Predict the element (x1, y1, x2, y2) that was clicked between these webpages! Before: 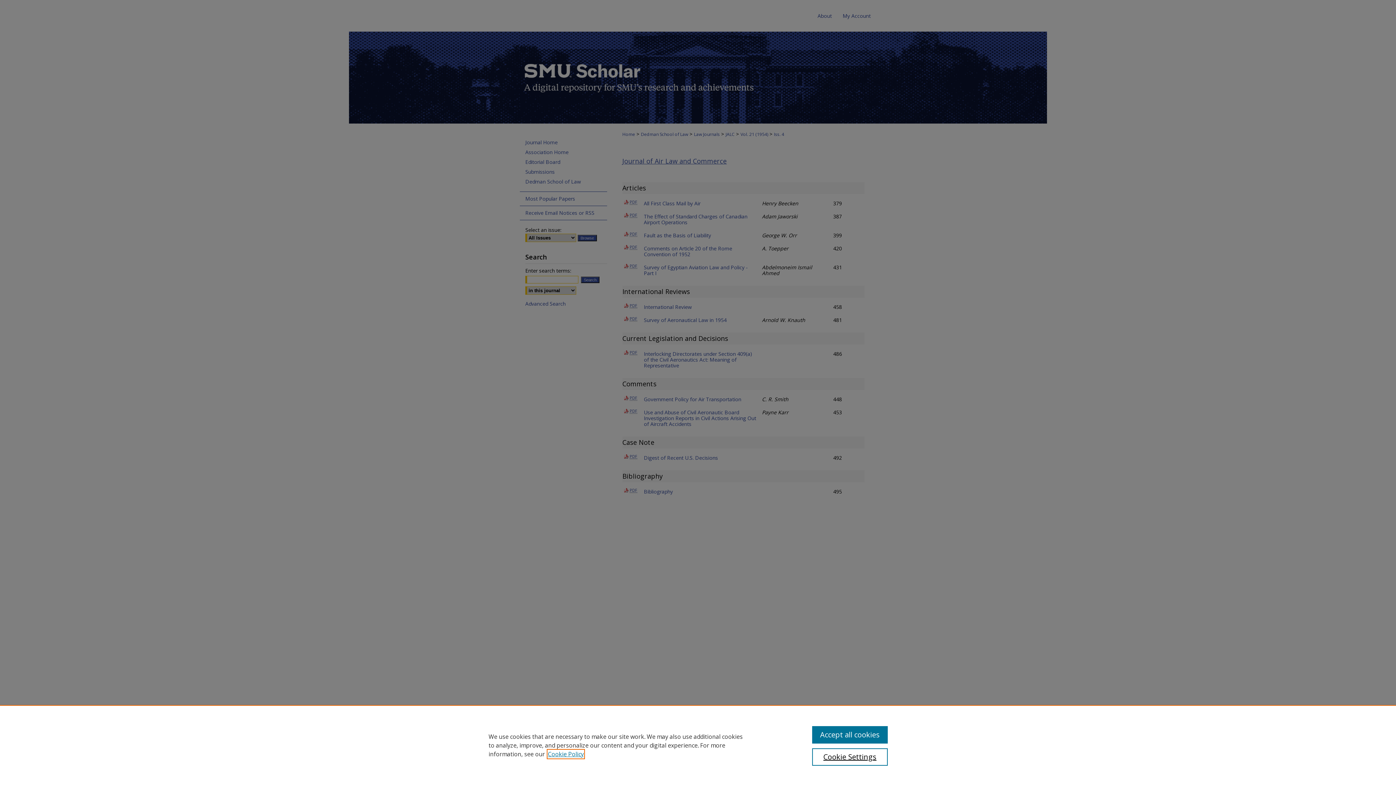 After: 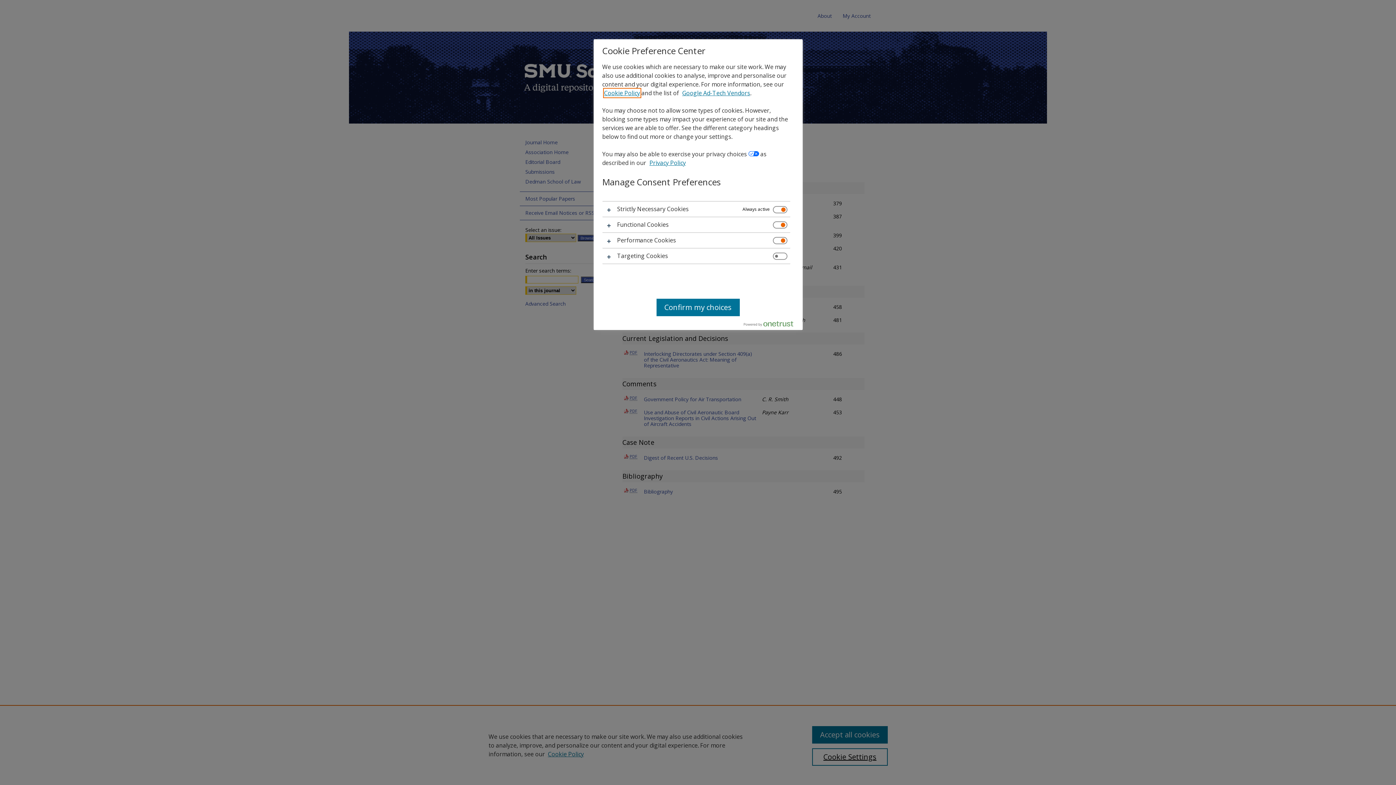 Action: label: Cookie Settings bbox: (812, 748, 887, 766)